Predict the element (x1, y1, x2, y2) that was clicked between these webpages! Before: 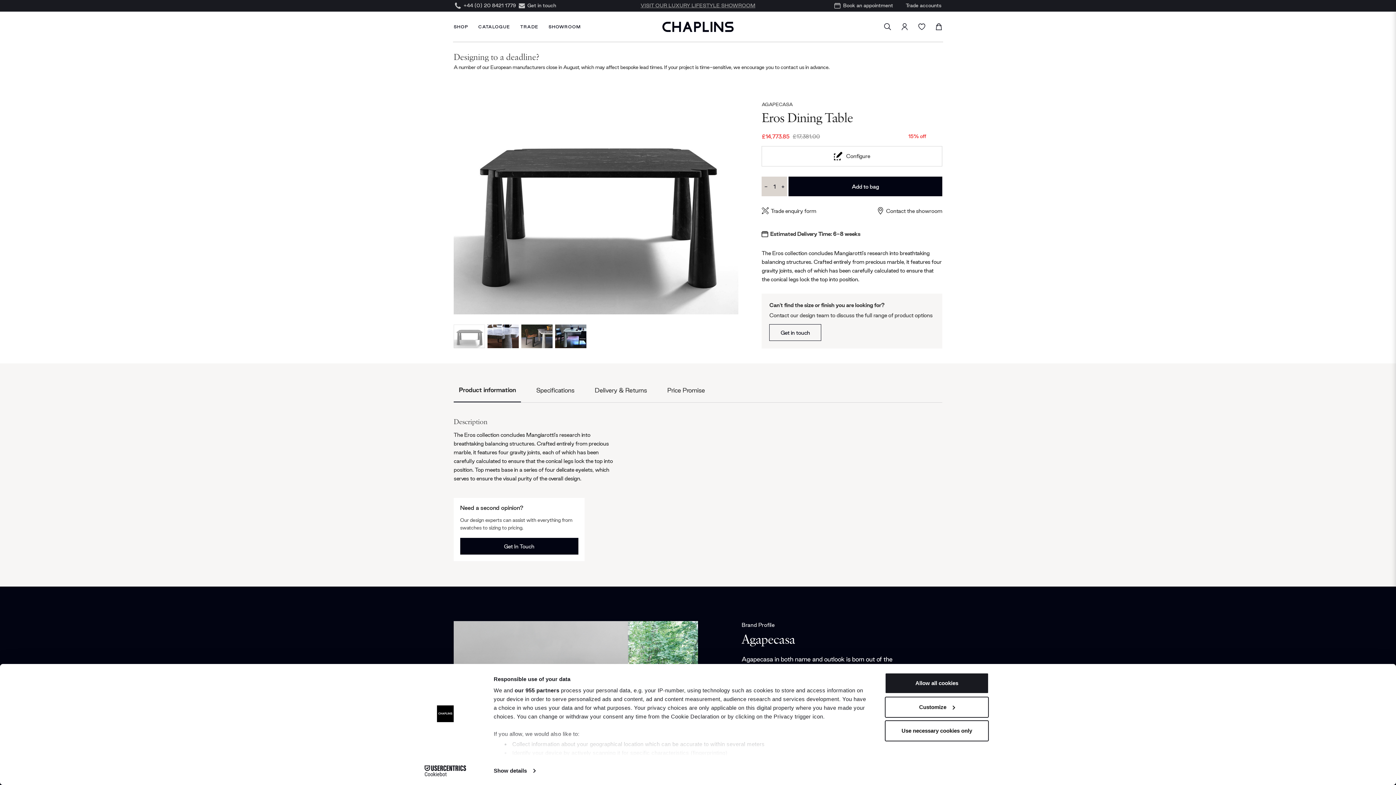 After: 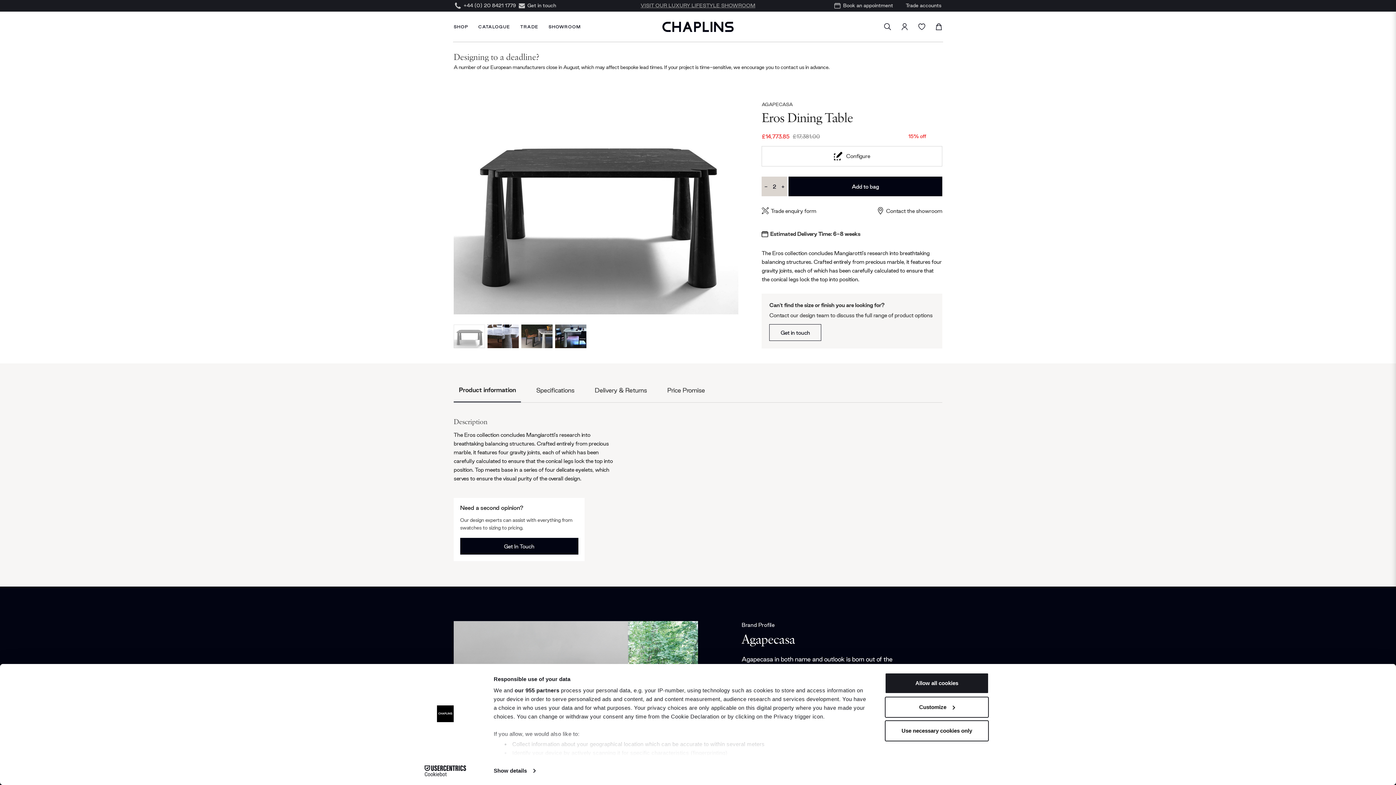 Action: bbox: (778, 176, 787, 196) label: Increase Quantity:
+